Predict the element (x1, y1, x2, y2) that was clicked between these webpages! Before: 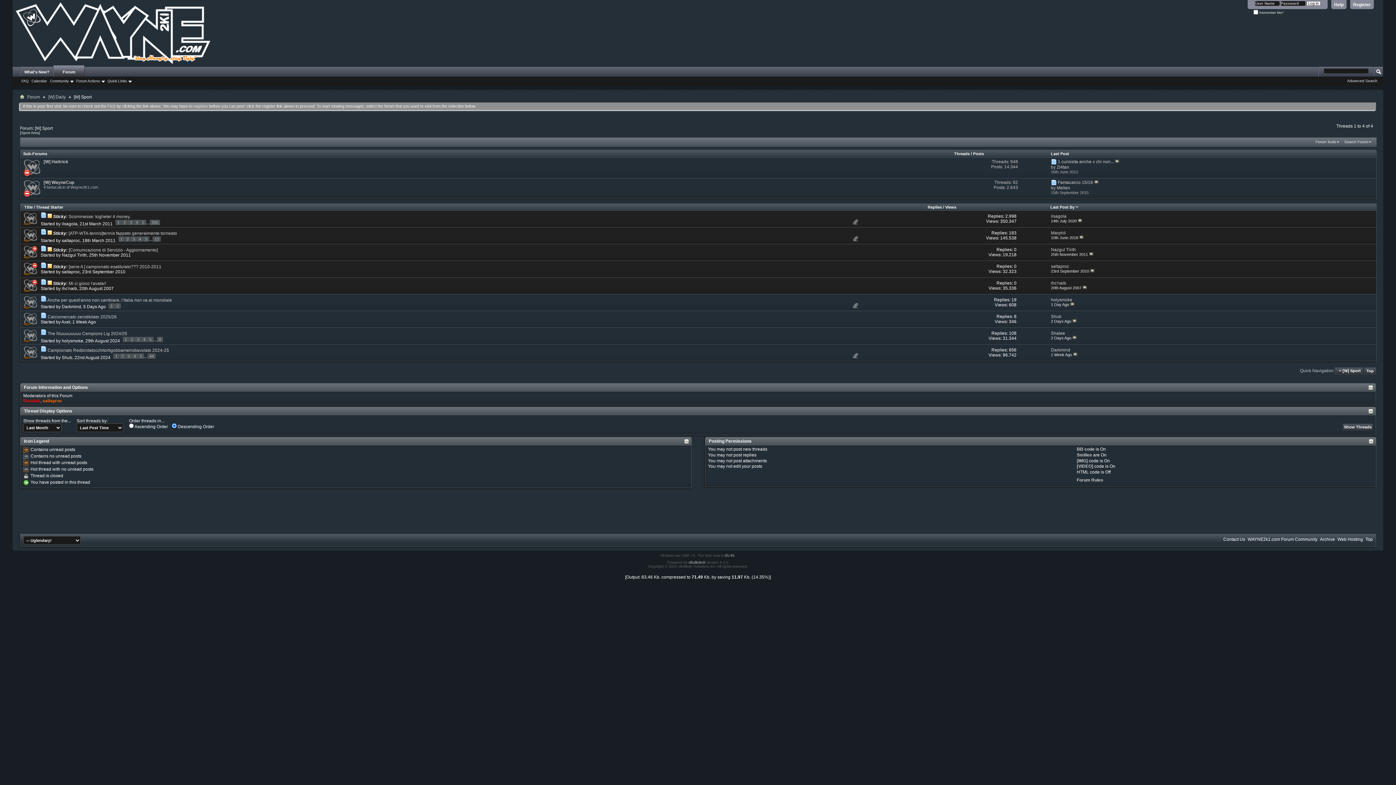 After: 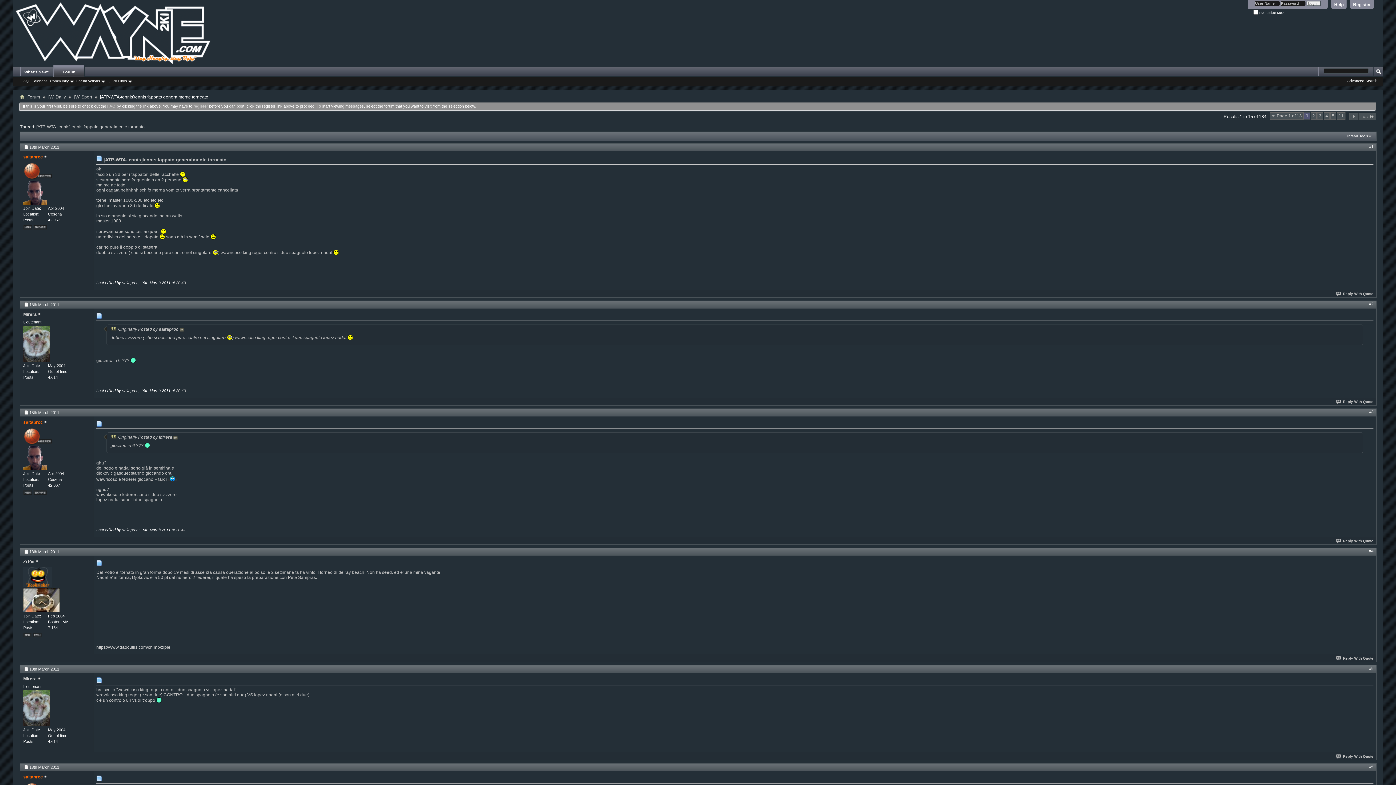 Action: bbox: (68, 230, 177, 236) label: [ATP-WTA-tennis]tennis fappato generalmente torneato